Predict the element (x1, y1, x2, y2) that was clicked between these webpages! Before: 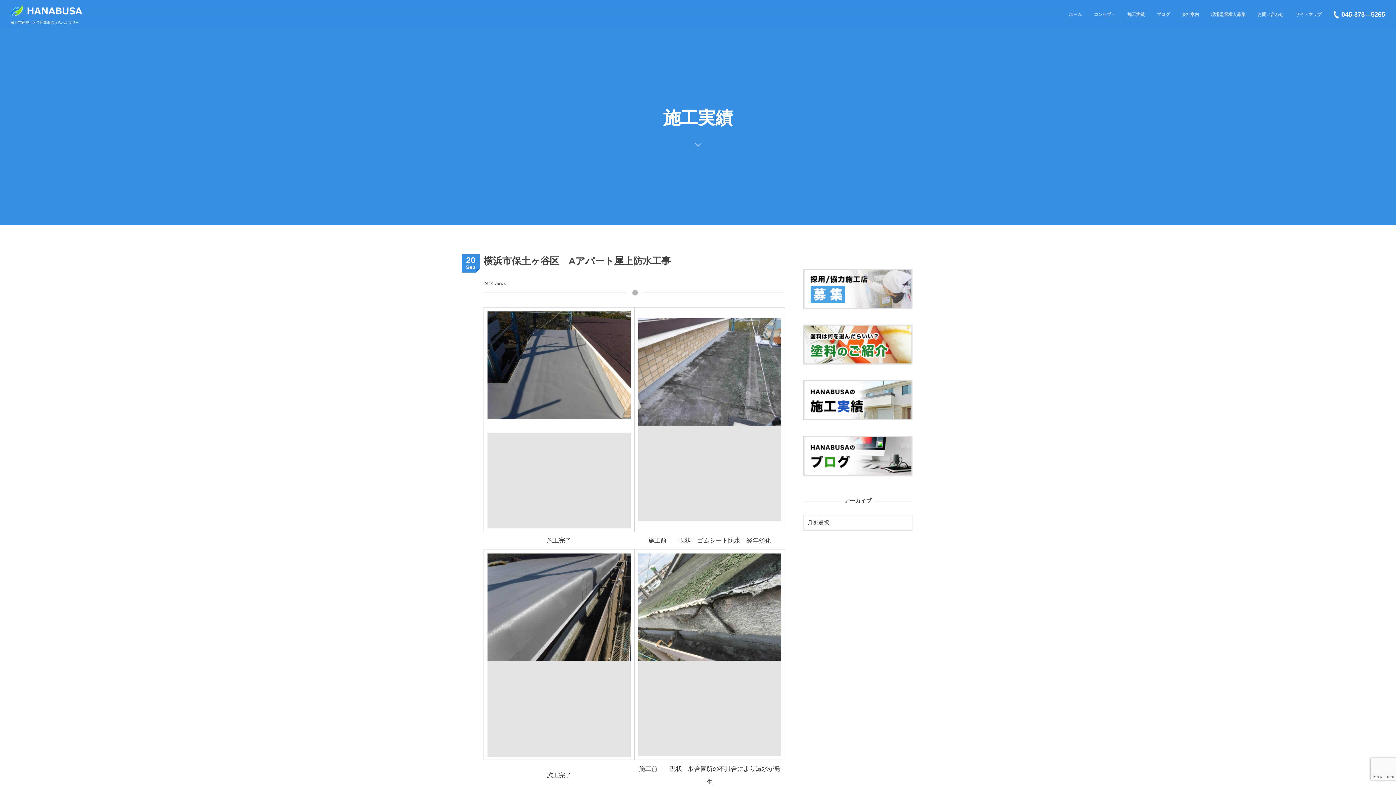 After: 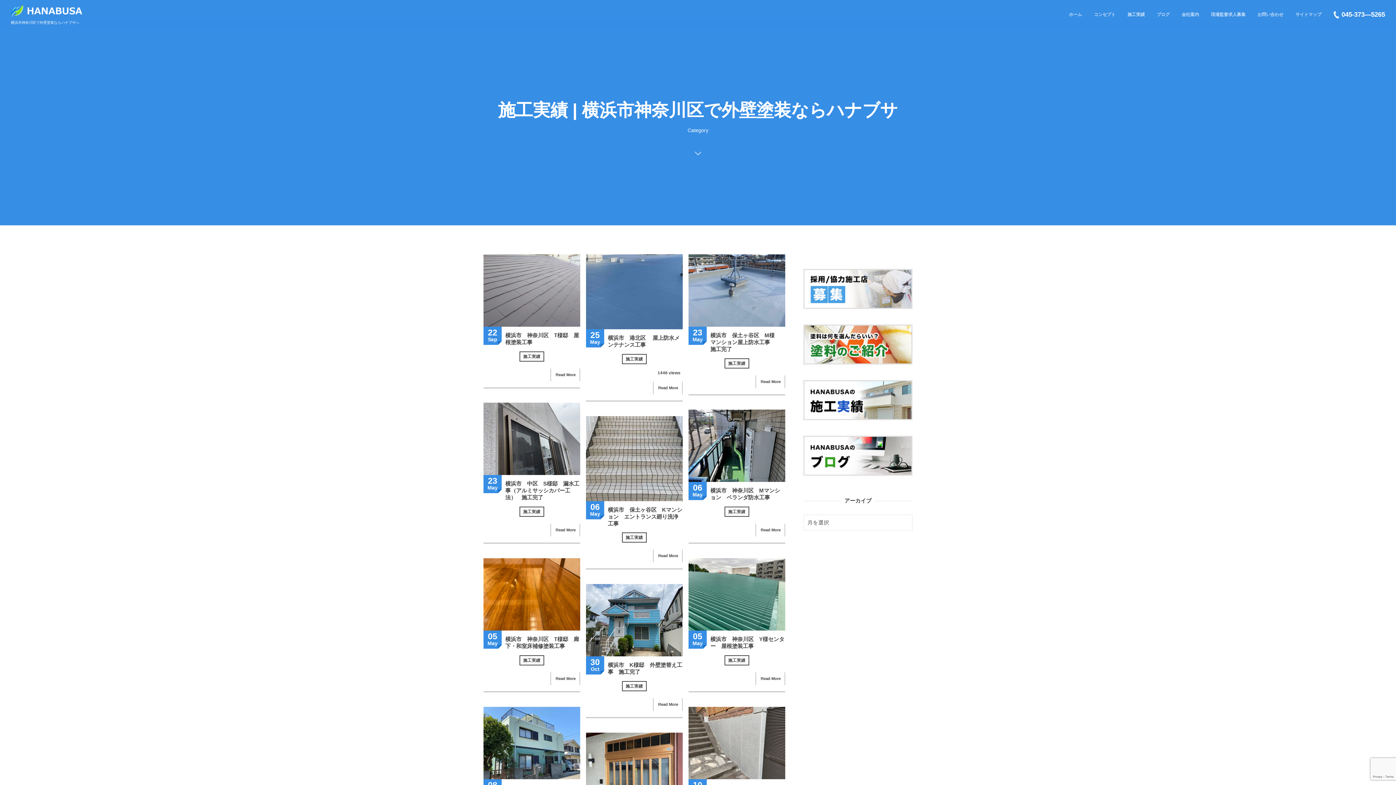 Action: bbox: (803, 417, 912, 424)